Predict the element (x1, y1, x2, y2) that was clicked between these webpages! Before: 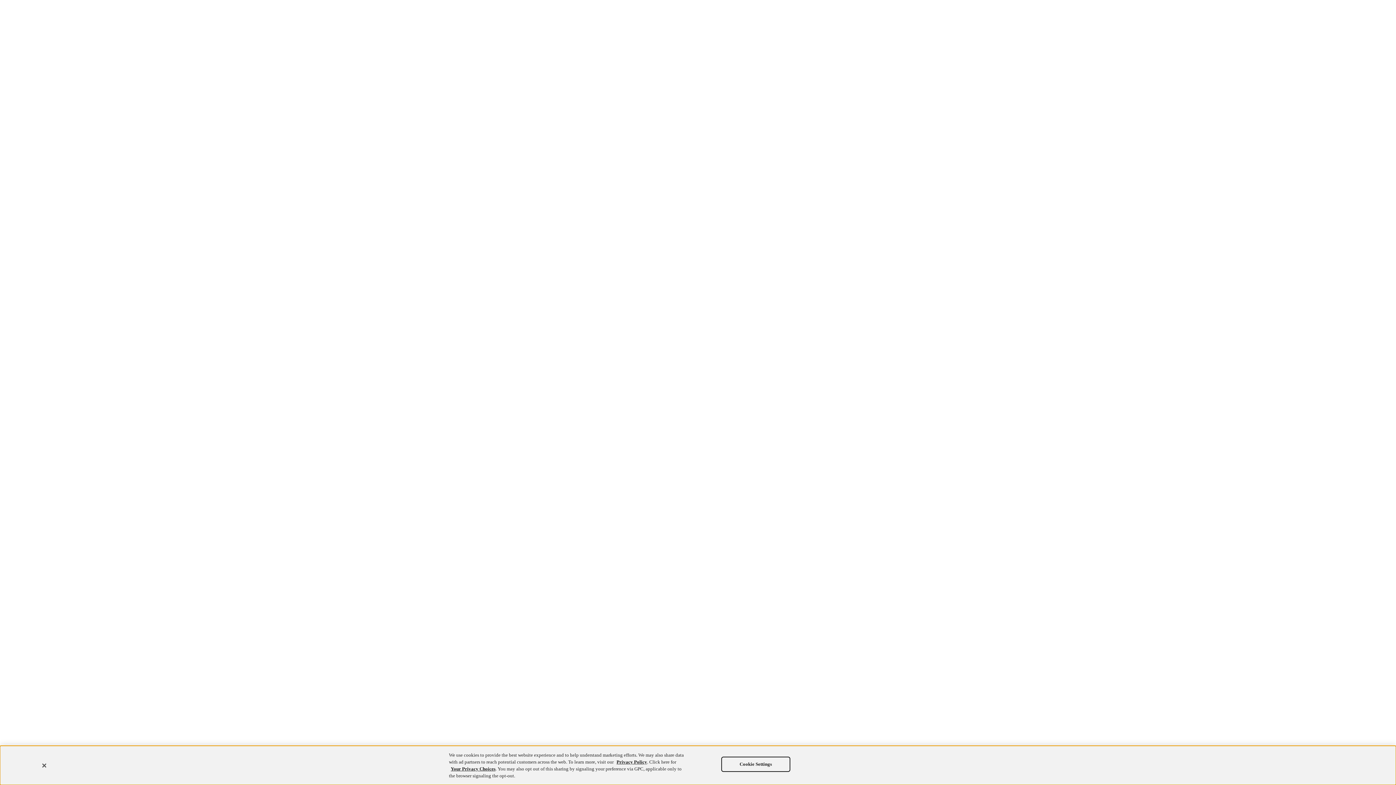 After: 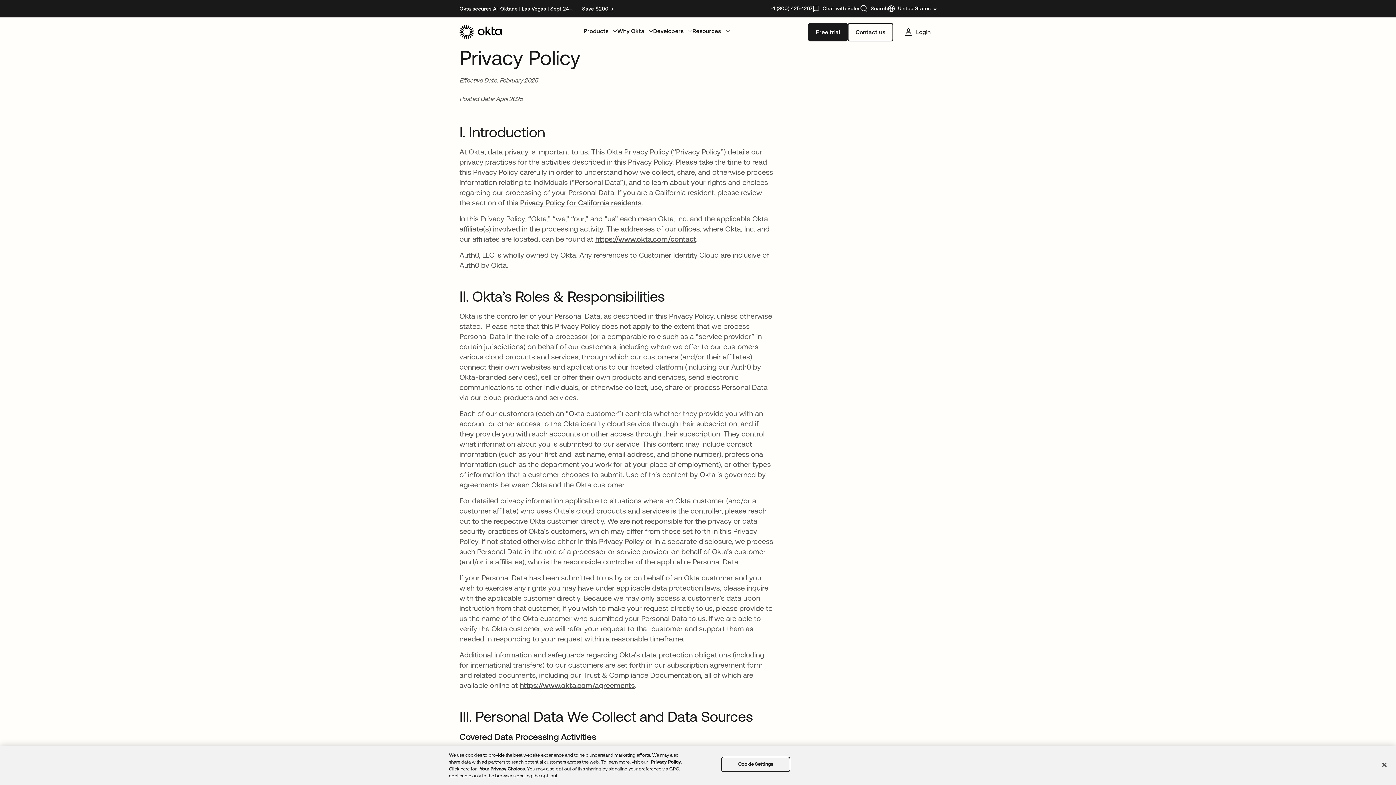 Action: bbox: (616, 759, 647, 765) label: Privacy Policy